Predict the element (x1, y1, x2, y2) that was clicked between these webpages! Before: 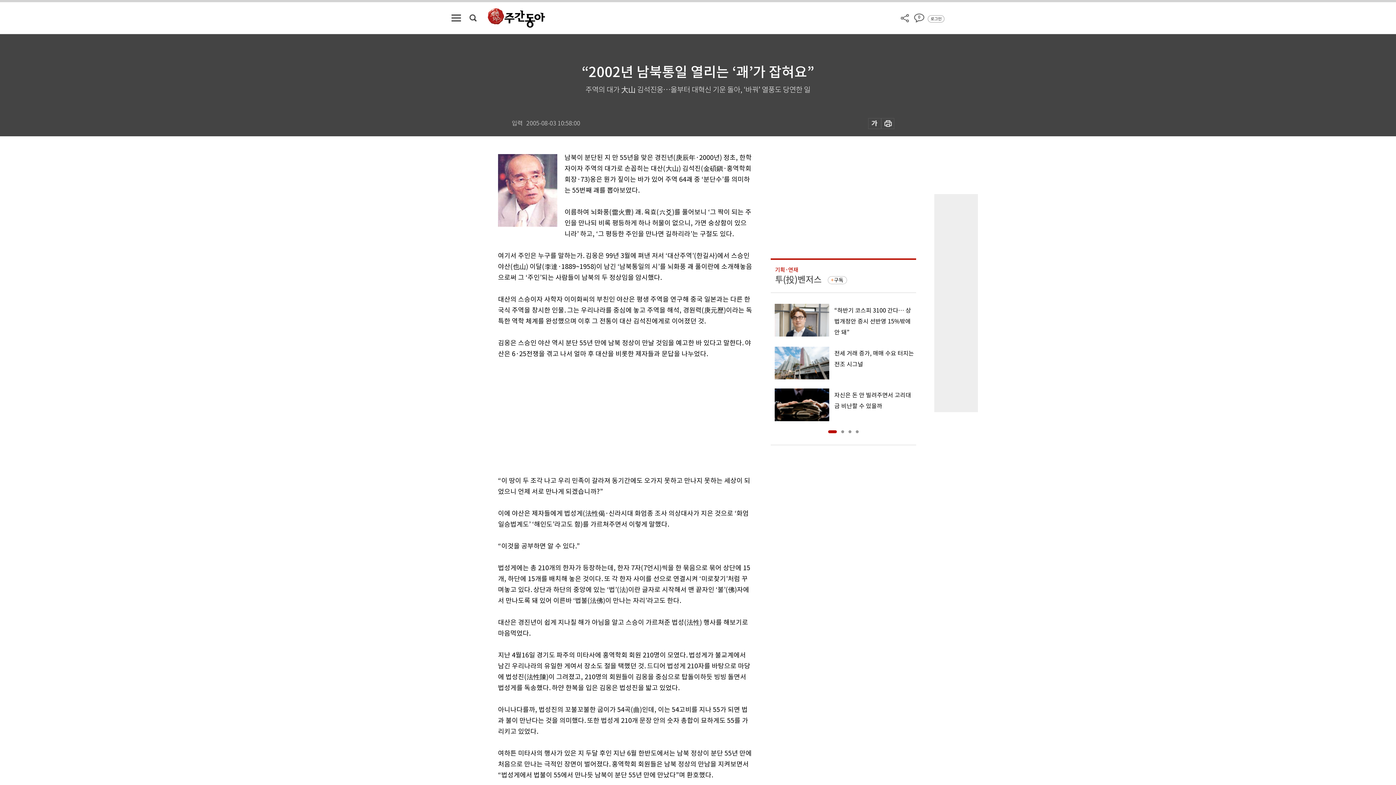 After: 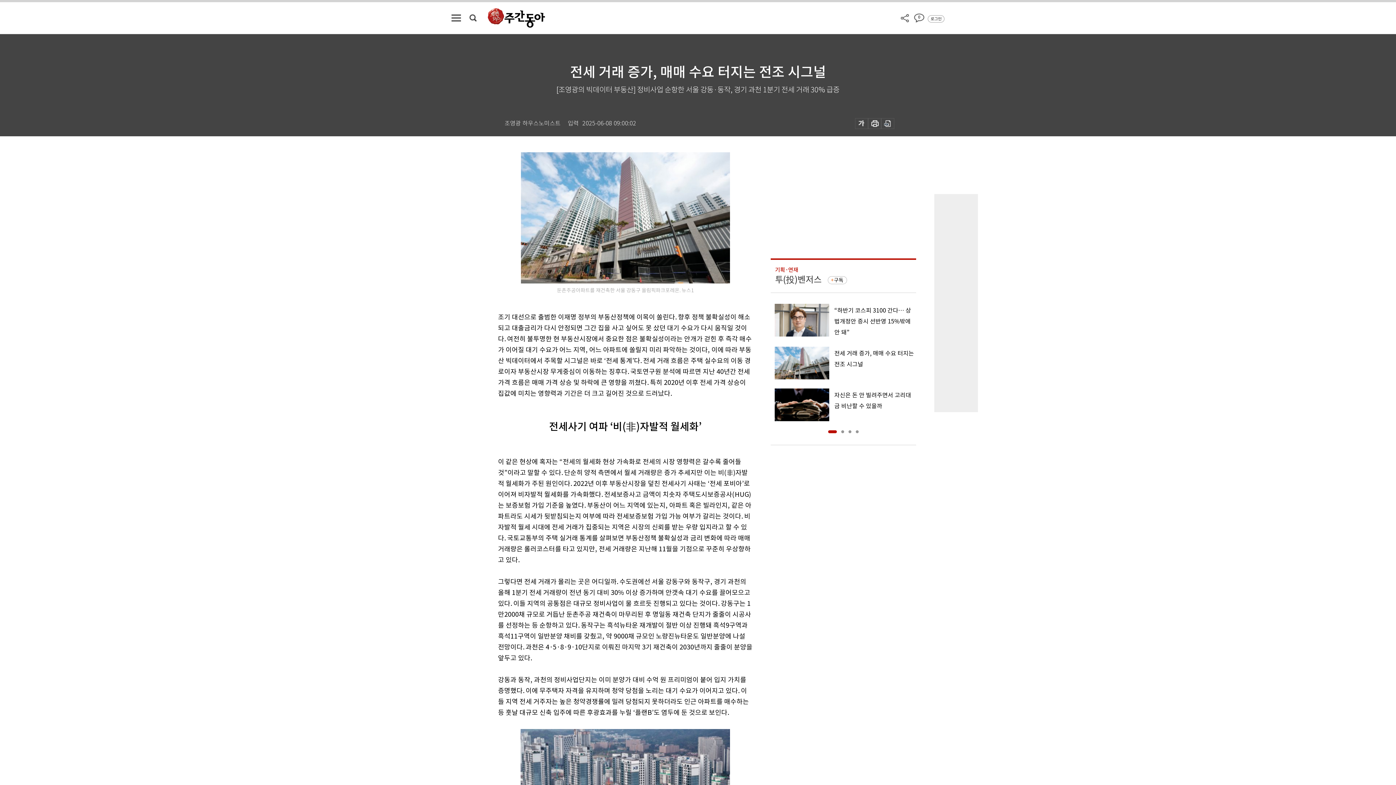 Action: label: 전세 거래 증가, 매매 수요 터지는 전조 시그널 bbox: (770, 346, 916, 379)